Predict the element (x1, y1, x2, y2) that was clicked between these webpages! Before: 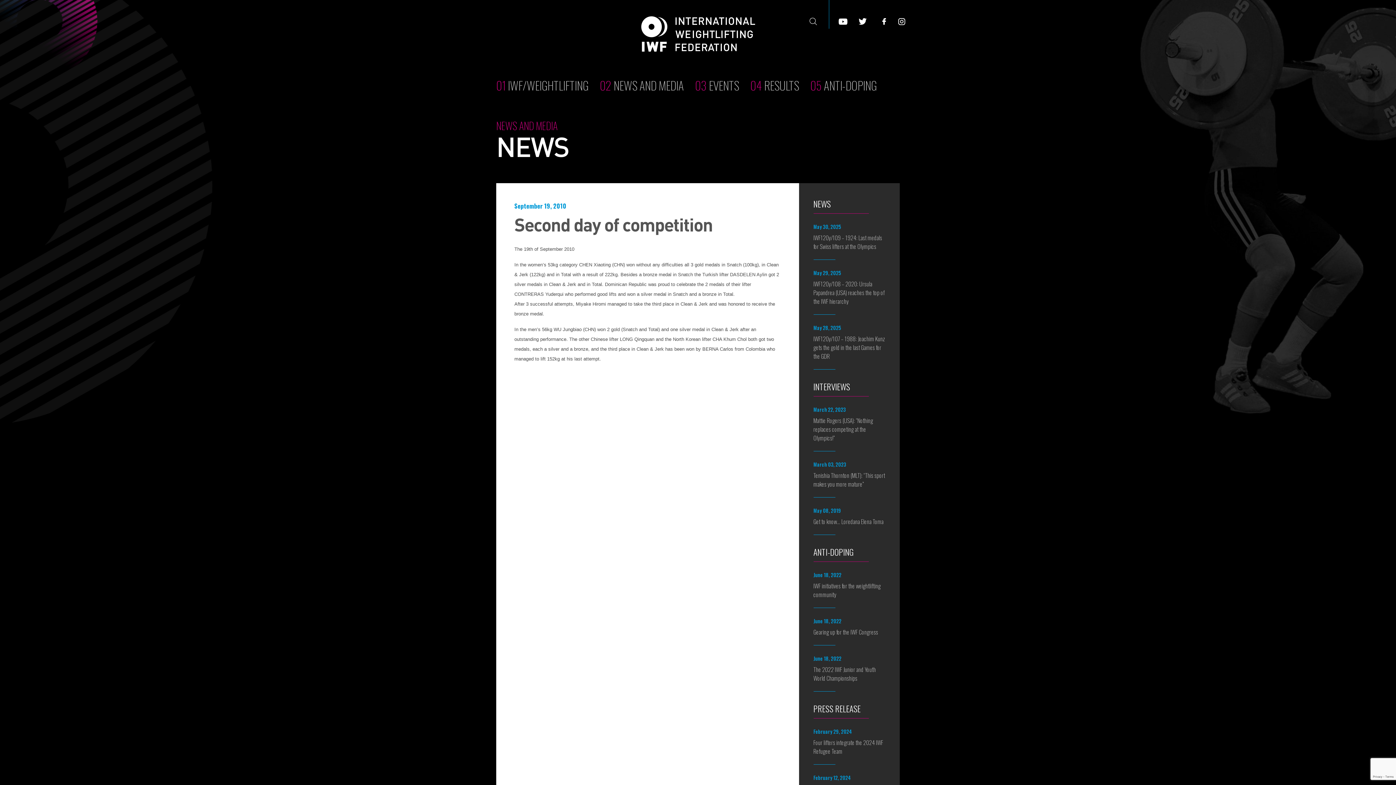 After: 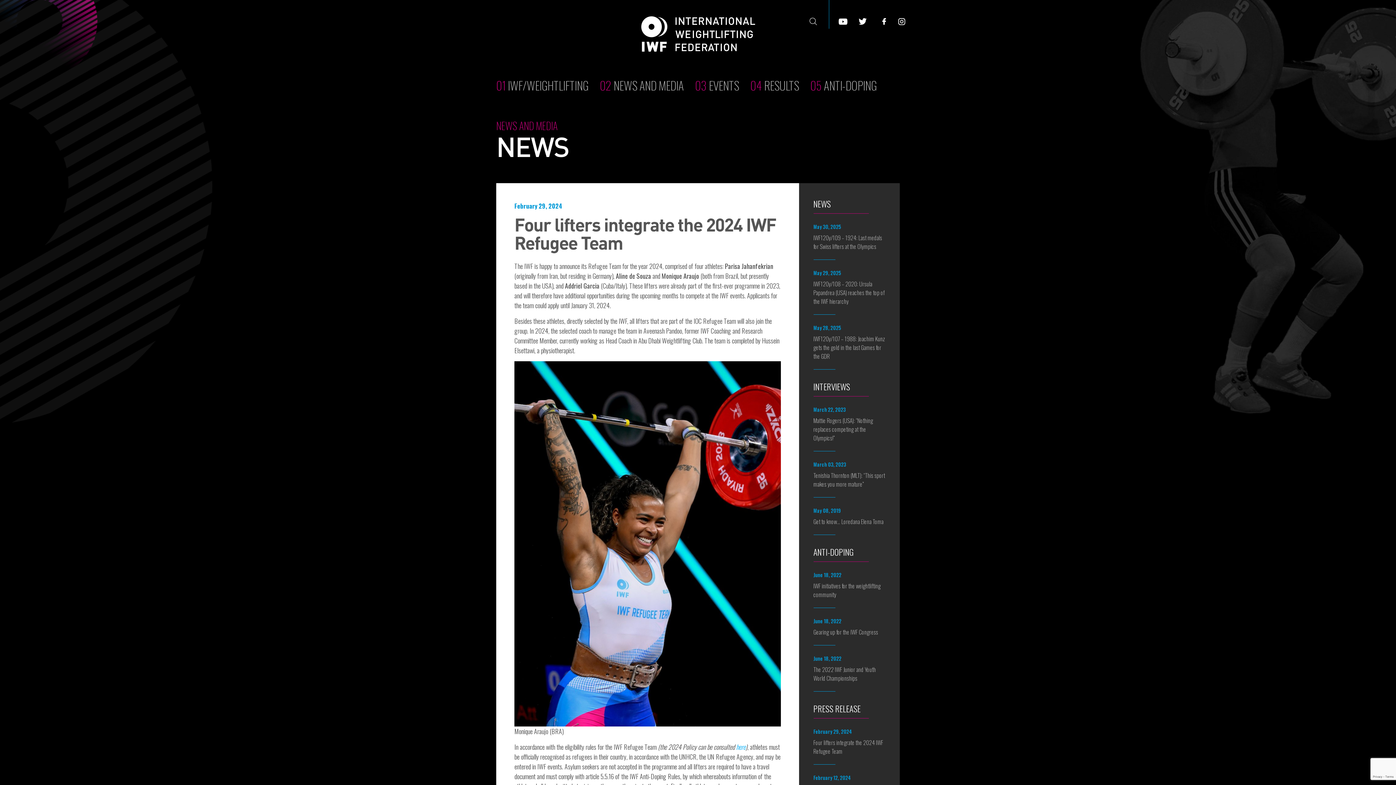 Action: label: February 29, 2024
Four lifters integrate the 2024 IWF Refugee Team bbox: (813, 728, 885, 765)